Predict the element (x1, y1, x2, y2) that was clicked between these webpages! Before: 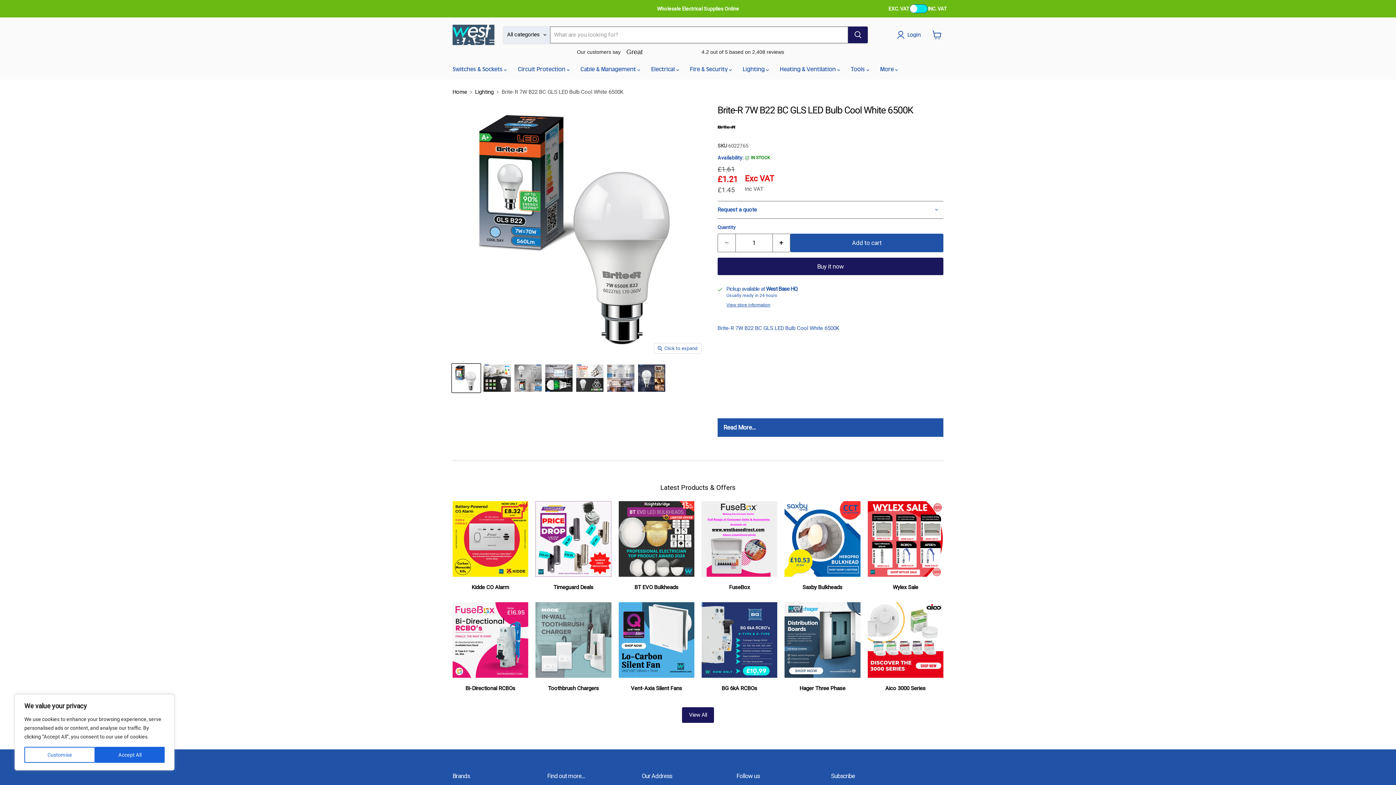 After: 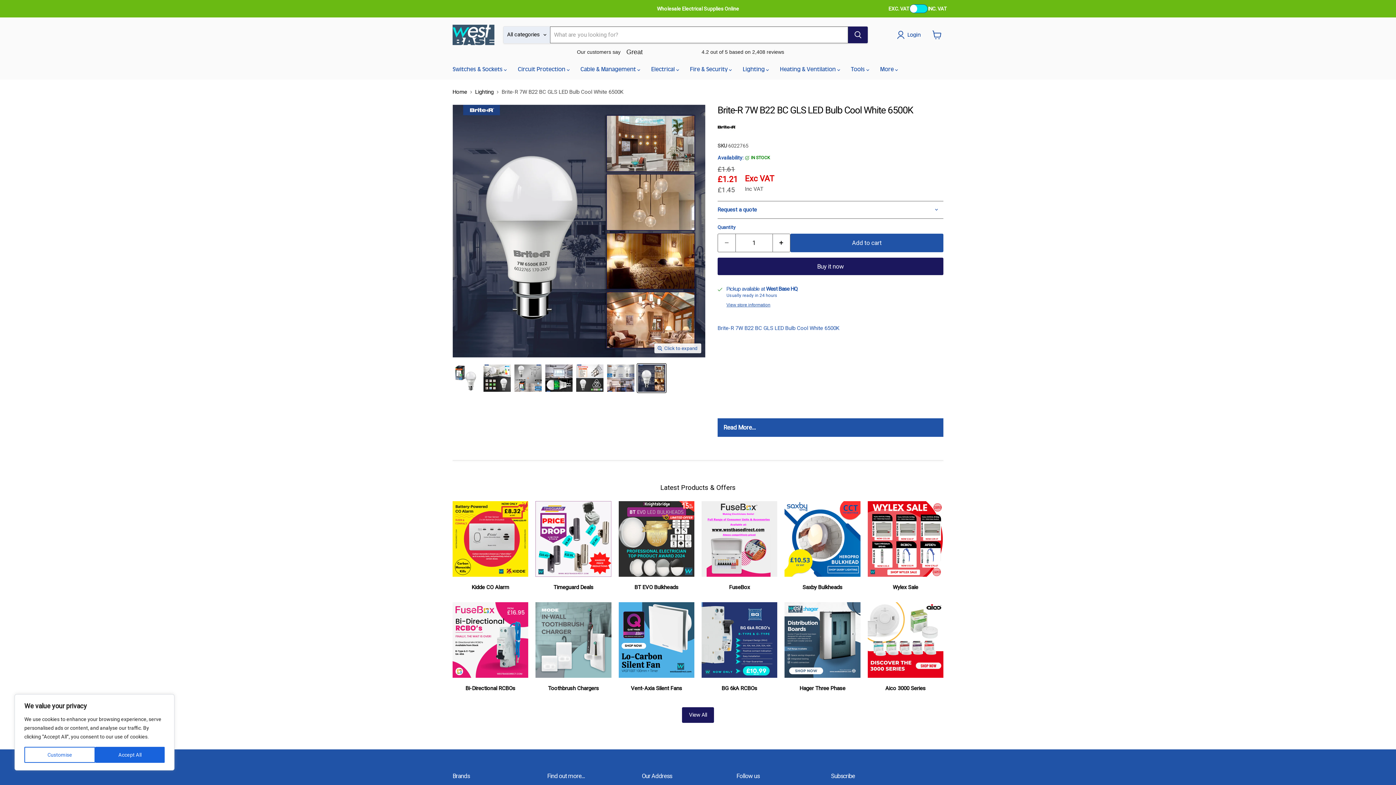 Action: label: Brite-R 7W B22 BC GLS LED Bulb Cool White 6500K - westbasedirect.com thumbnail bbox: (637, 363, 666, 392)